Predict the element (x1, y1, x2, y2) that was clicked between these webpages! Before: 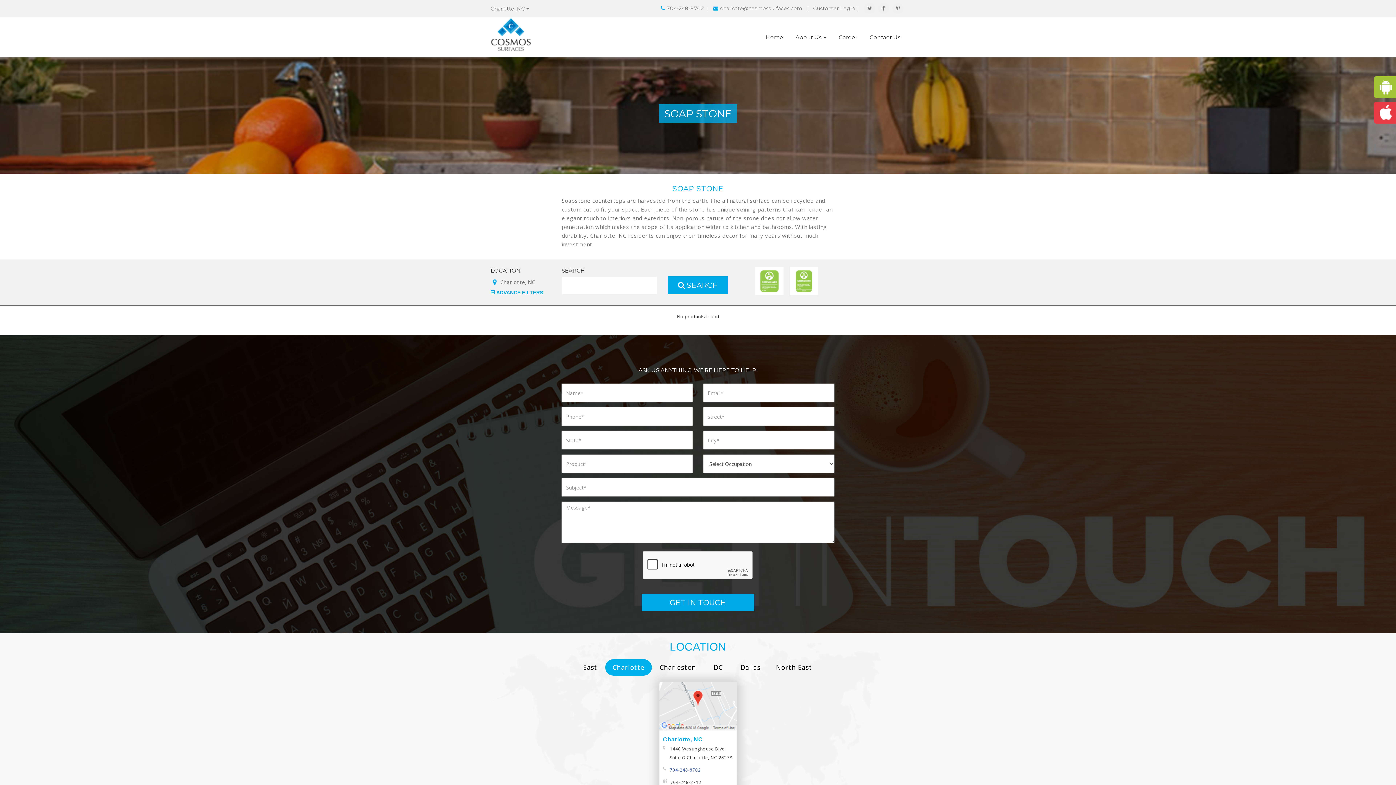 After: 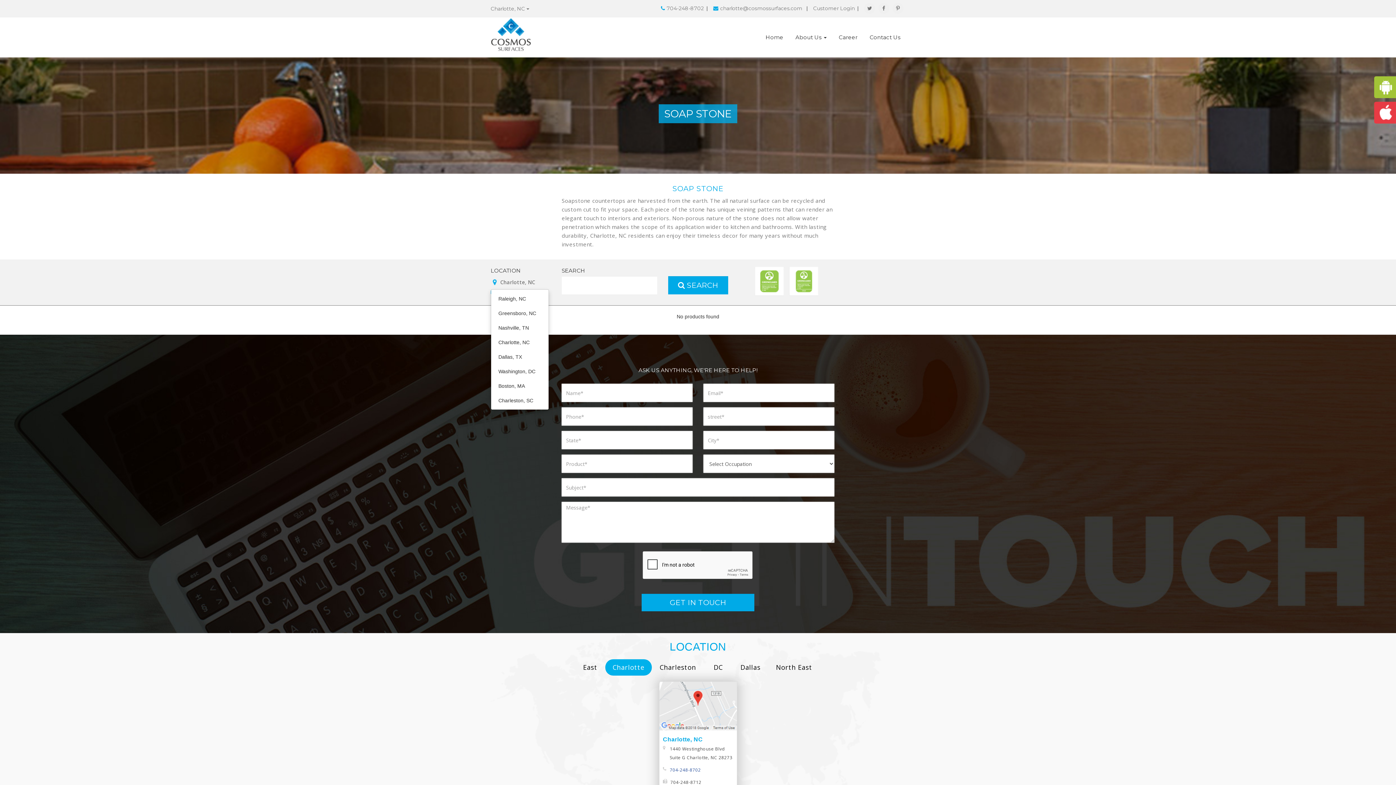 Action: label: Charlotte, NC bbox: (490, 276, 540, 288)